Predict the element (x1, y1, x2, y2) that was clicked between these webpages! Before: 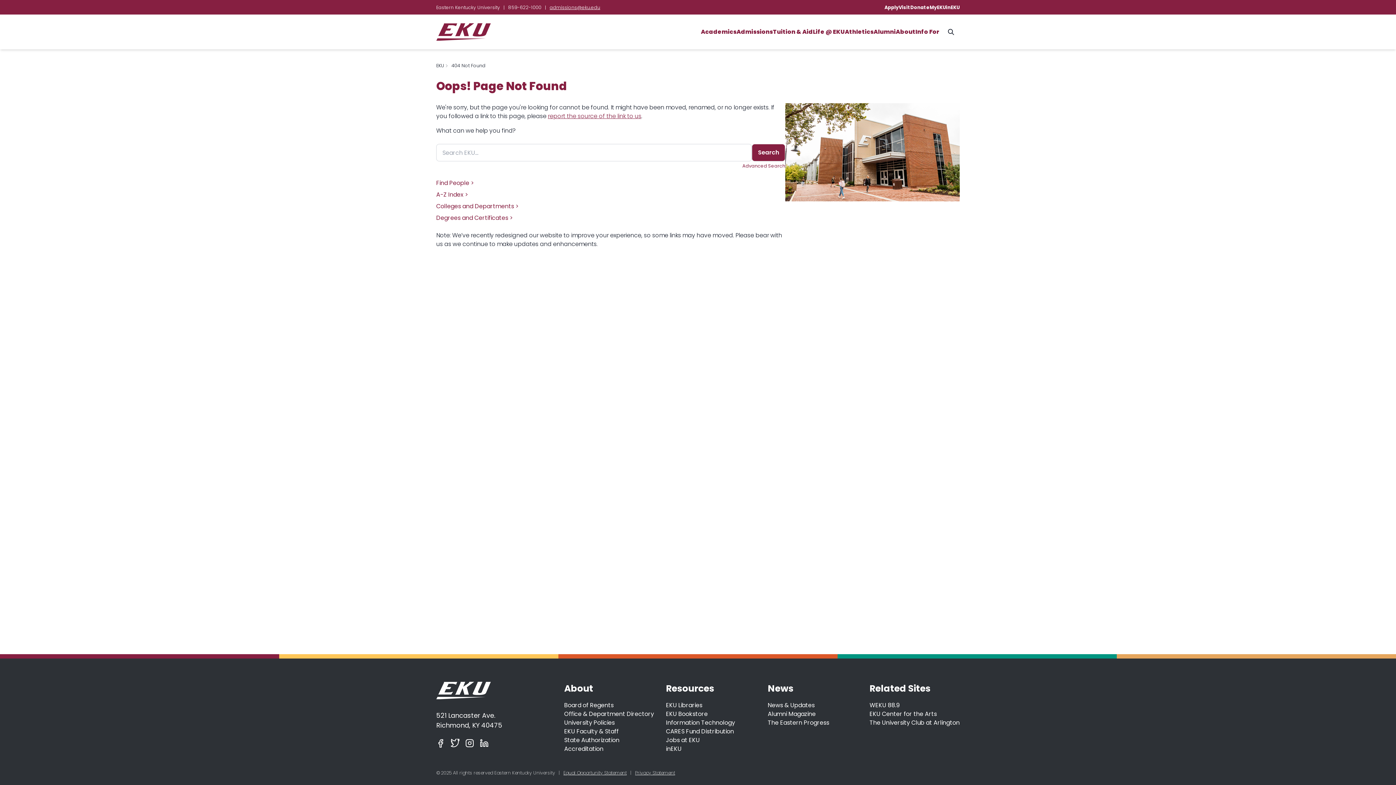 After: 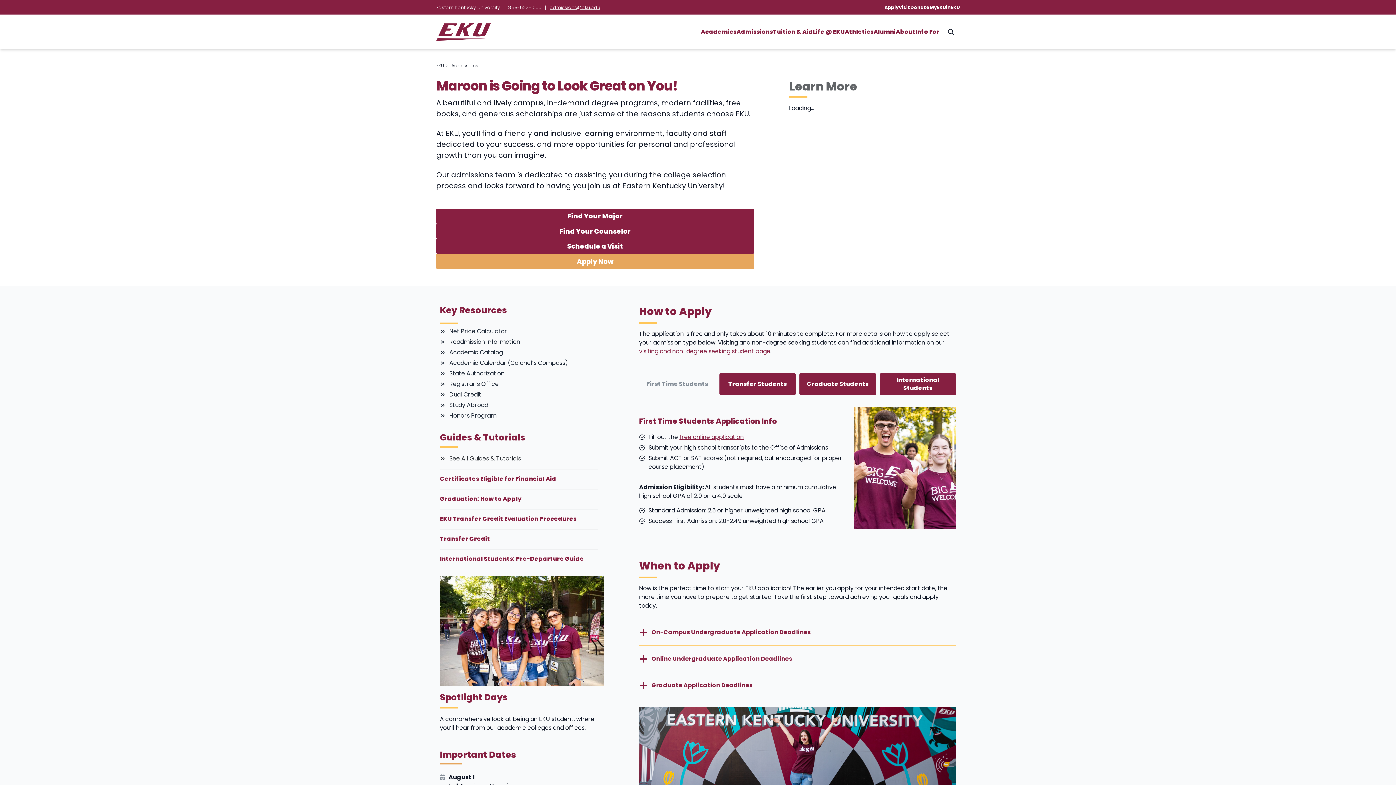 Action: bbox: (736, 27, 773, 36) label: Admissions